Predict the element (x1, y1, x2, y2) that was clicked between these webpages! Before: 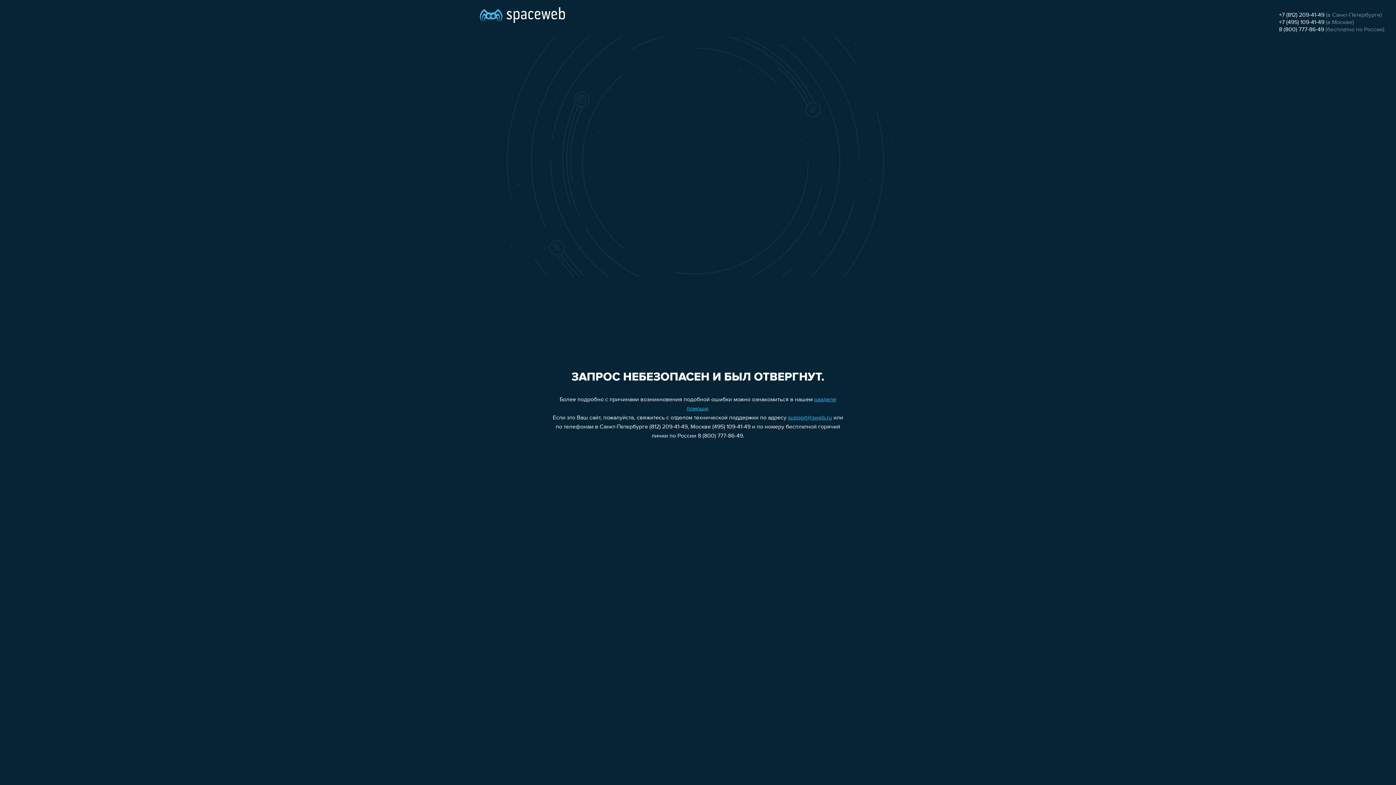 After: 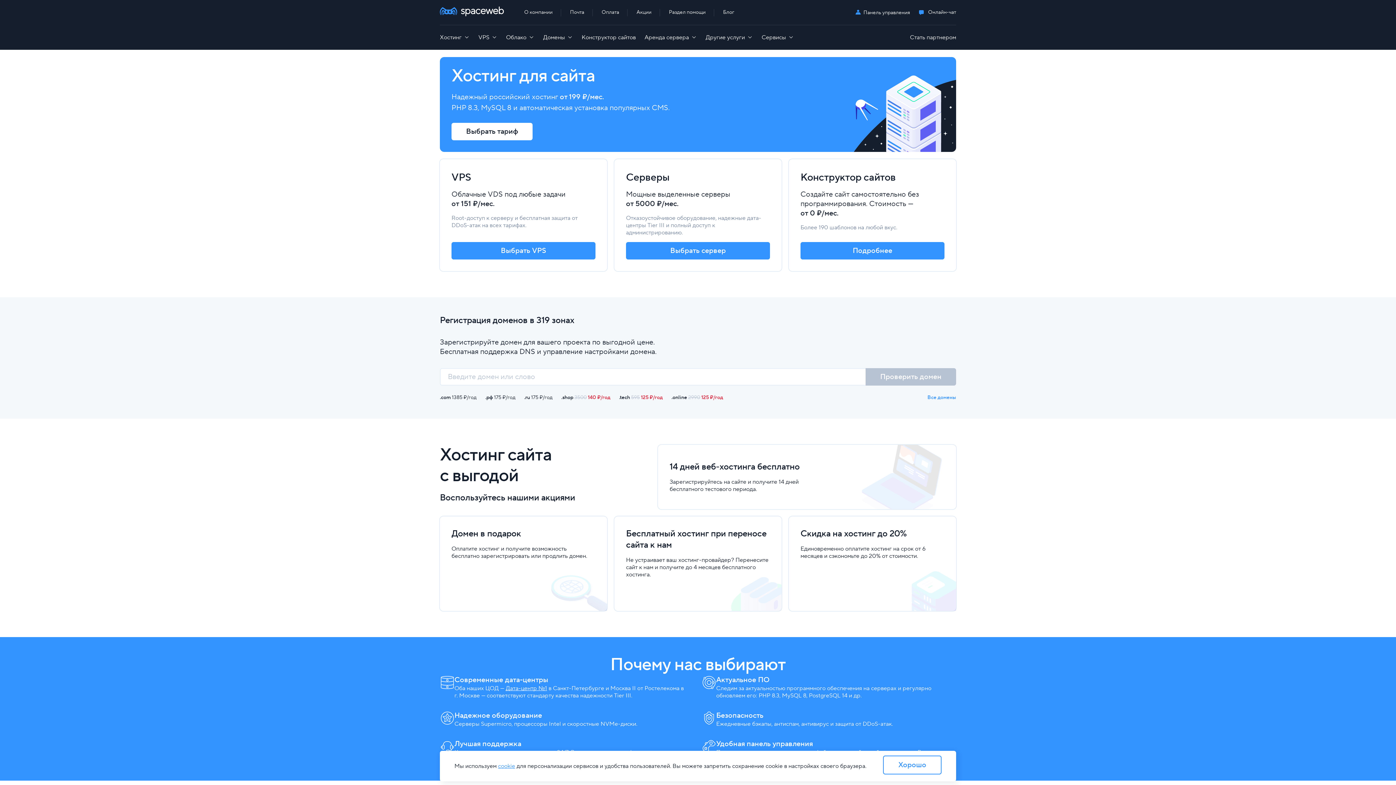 Action: bbox: (480, 0, 565, 25)